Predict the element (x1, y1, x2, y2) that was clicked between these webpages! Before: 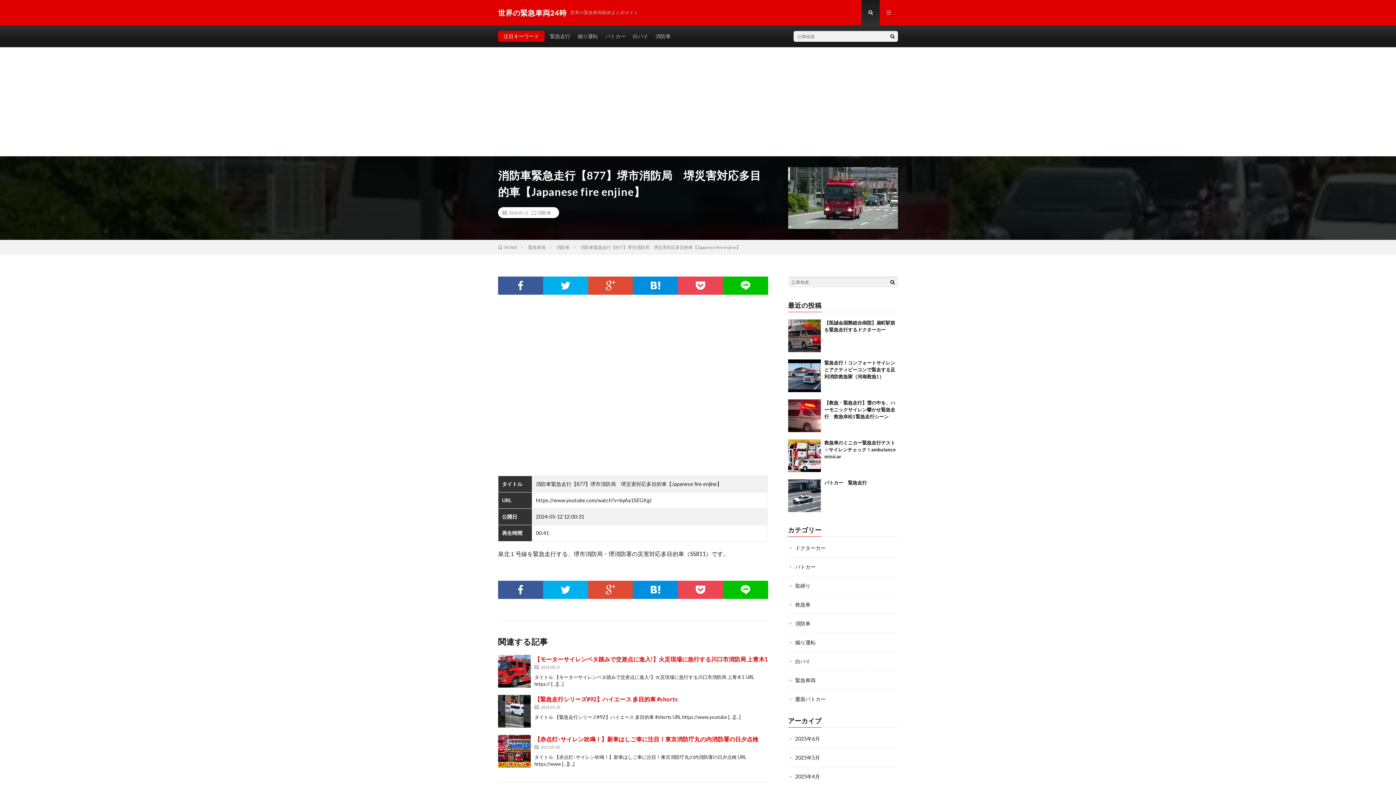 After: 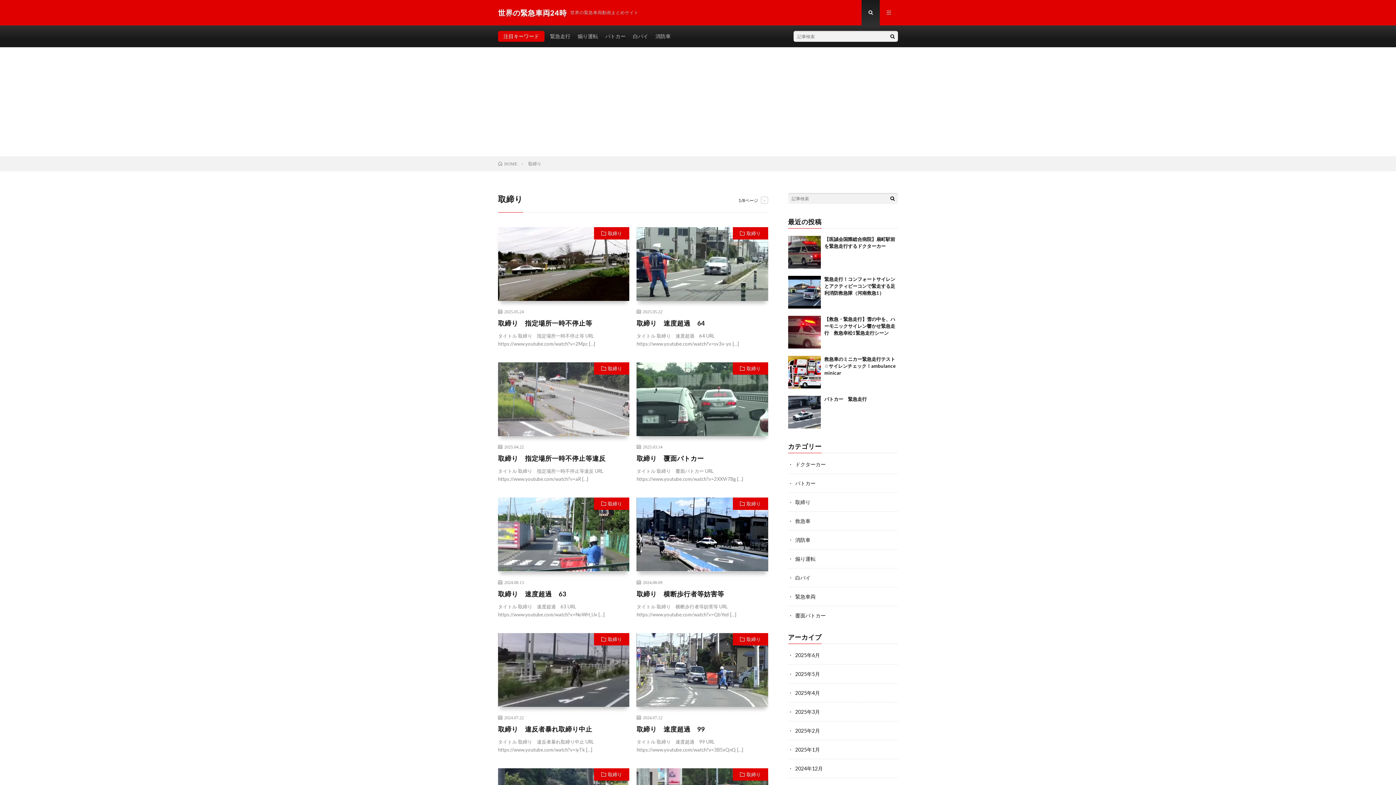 Action: label: 取締り bbox: (795, 582, 810, 589)